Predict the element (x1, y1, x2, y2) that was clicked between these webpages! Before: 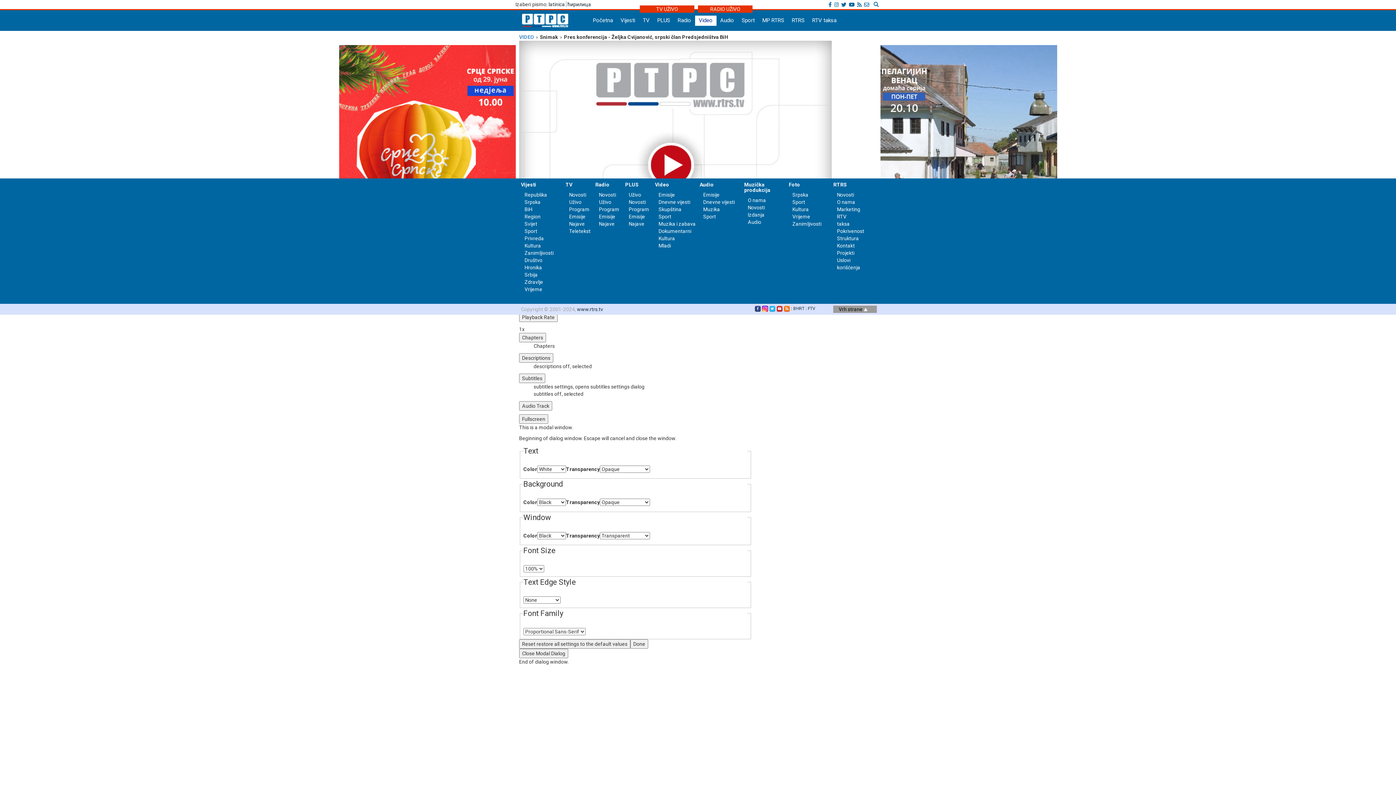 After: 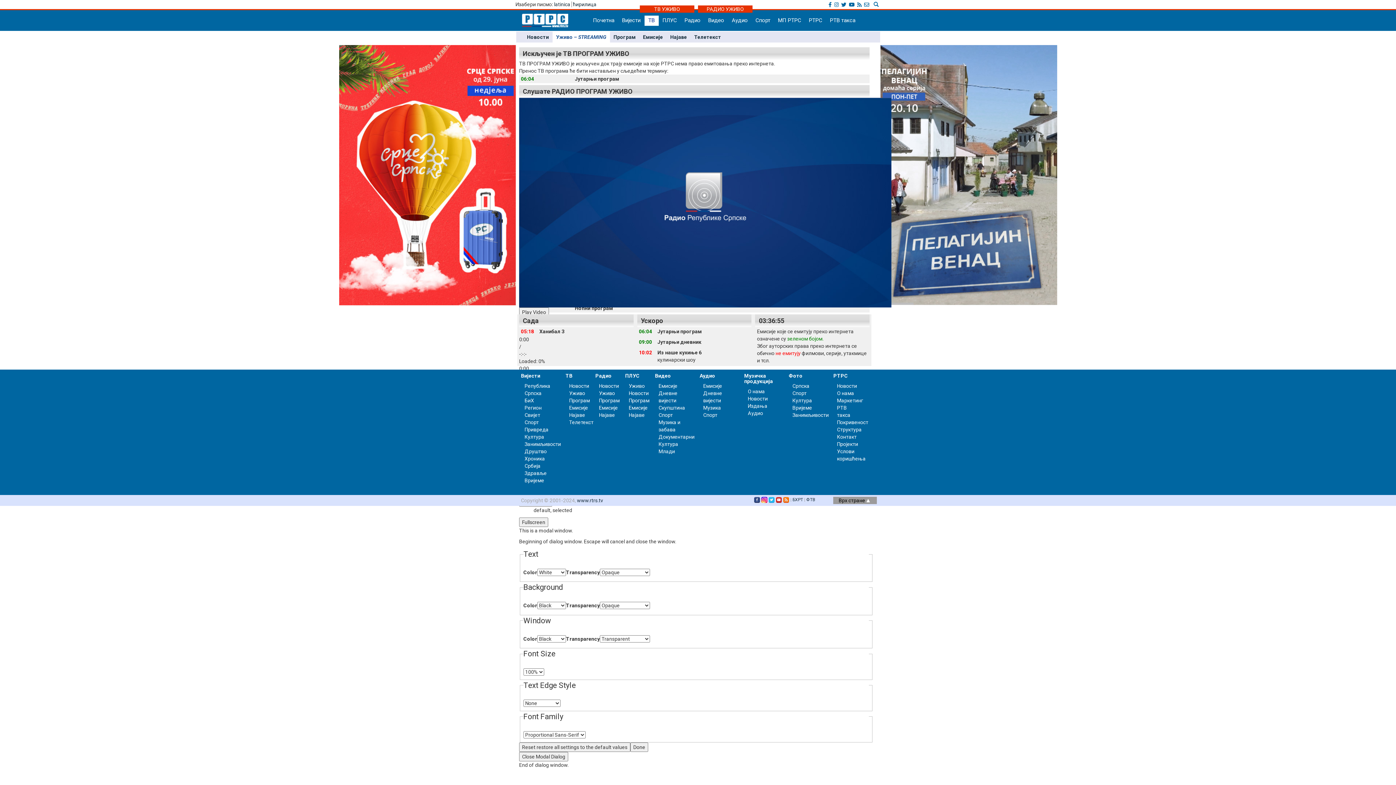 Action: bbox: (639, 15, 653, 25) label: TV